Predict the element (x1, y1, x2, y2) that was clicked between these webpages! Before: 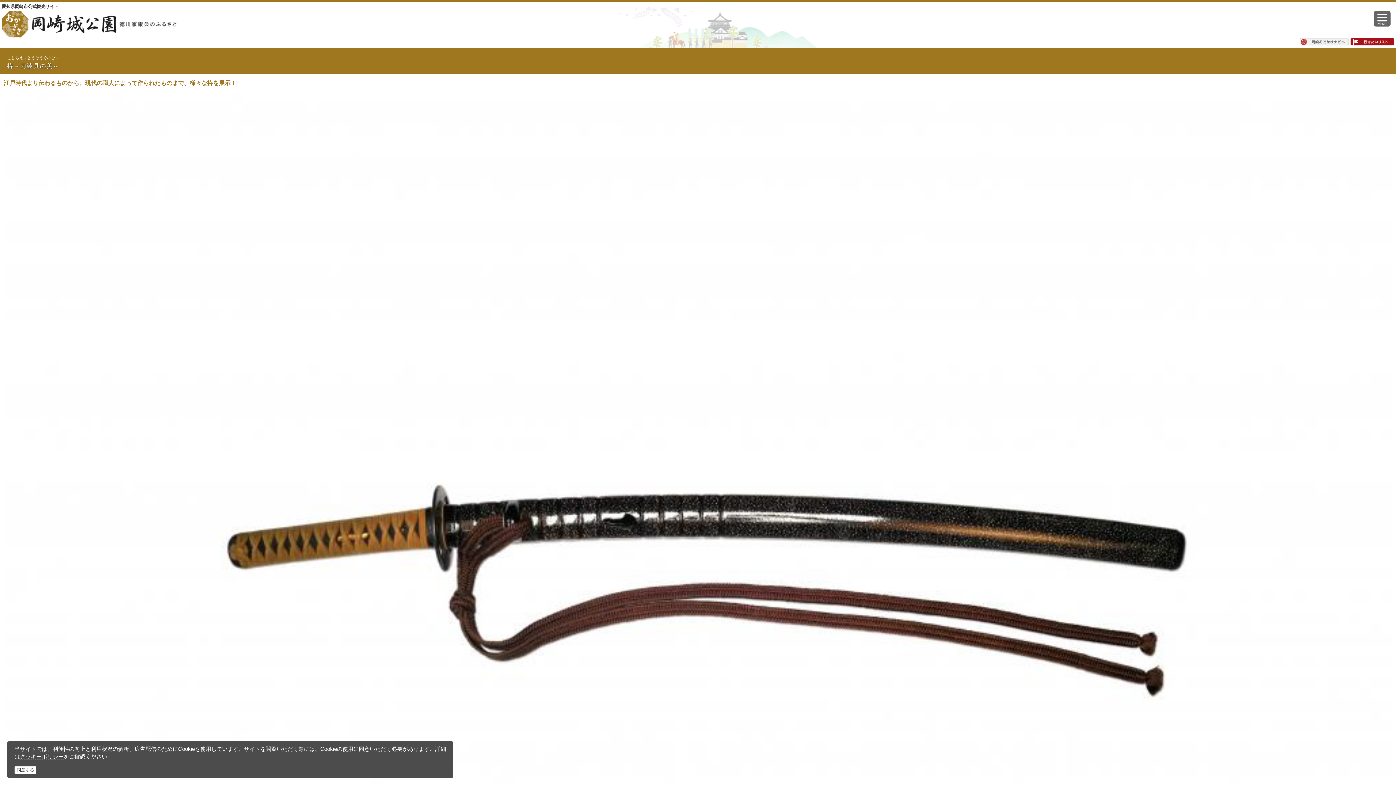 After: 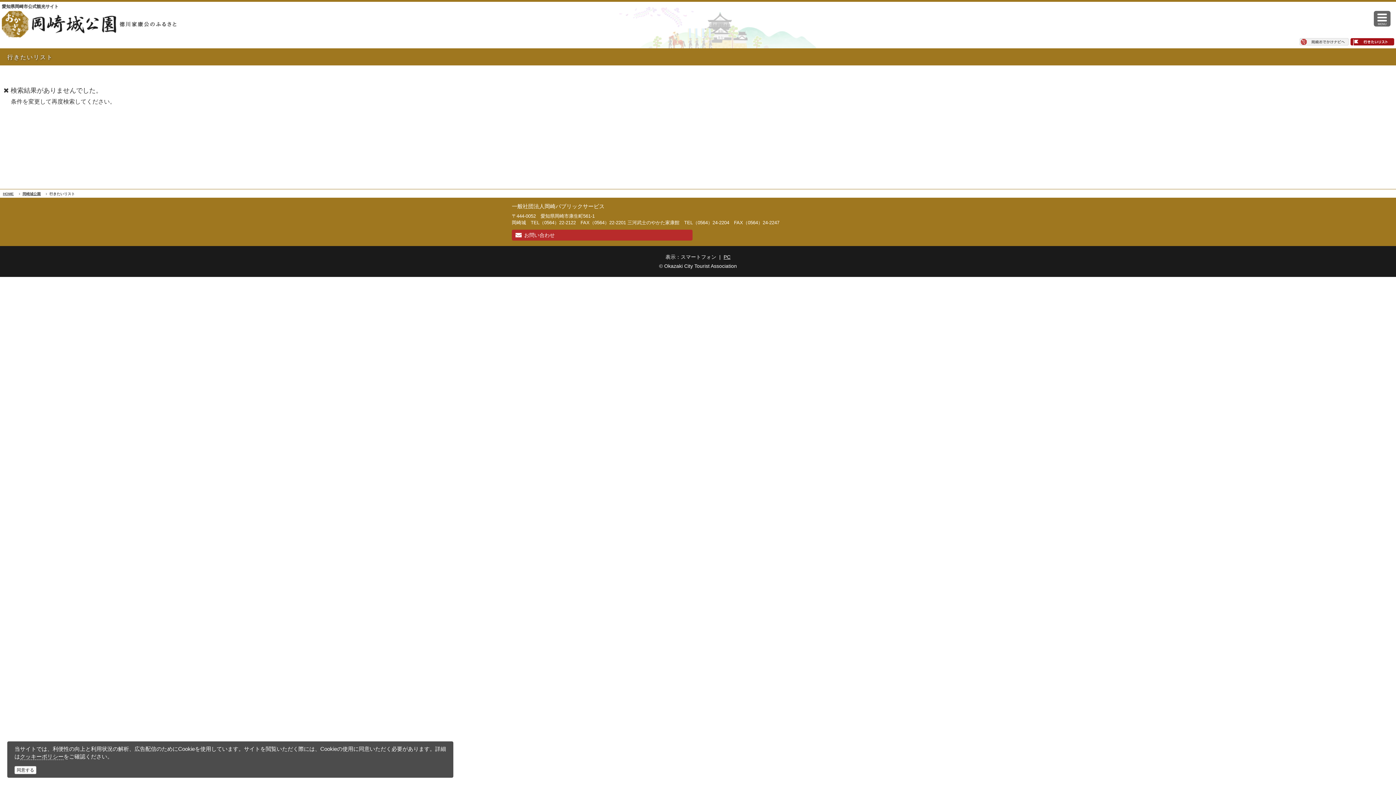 Action: bbox: (1350, 38, 1394, 45)